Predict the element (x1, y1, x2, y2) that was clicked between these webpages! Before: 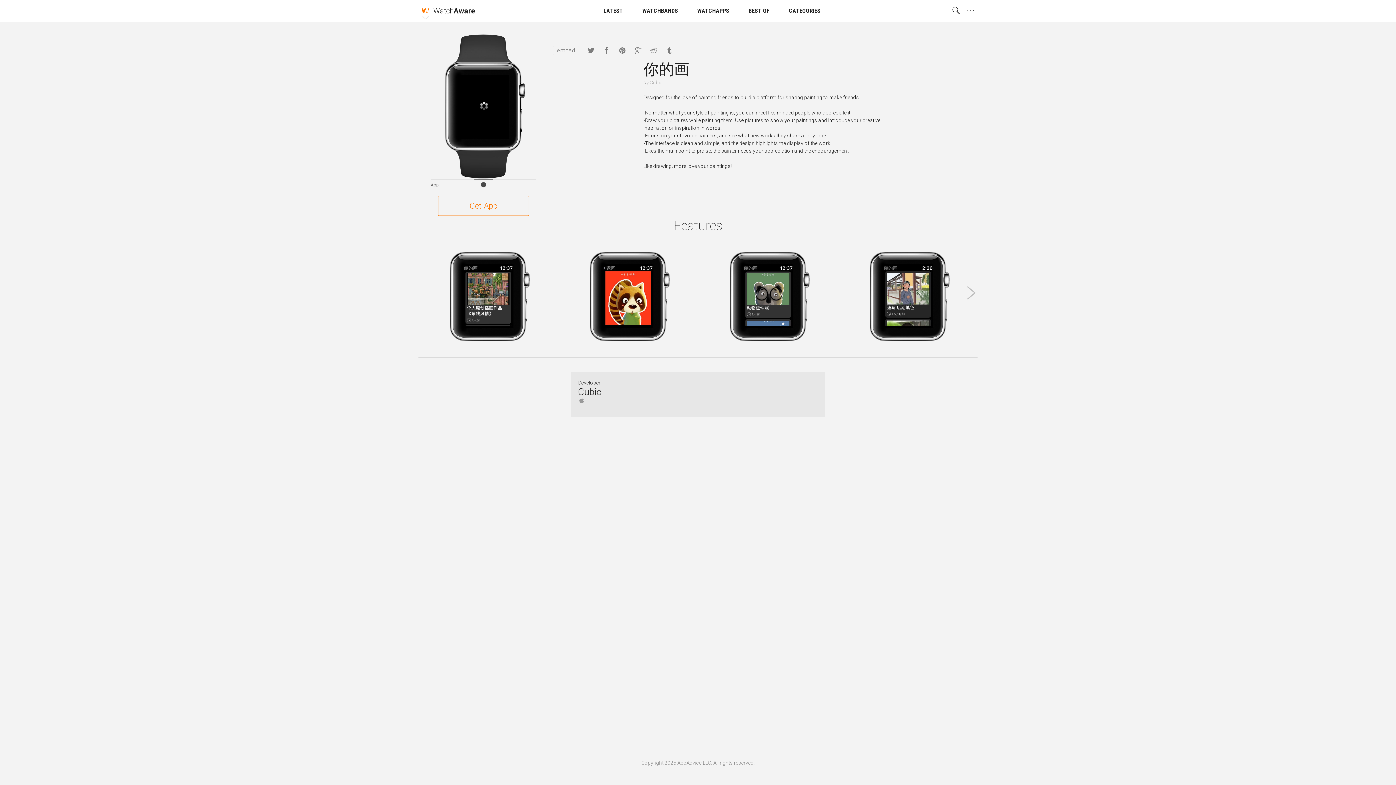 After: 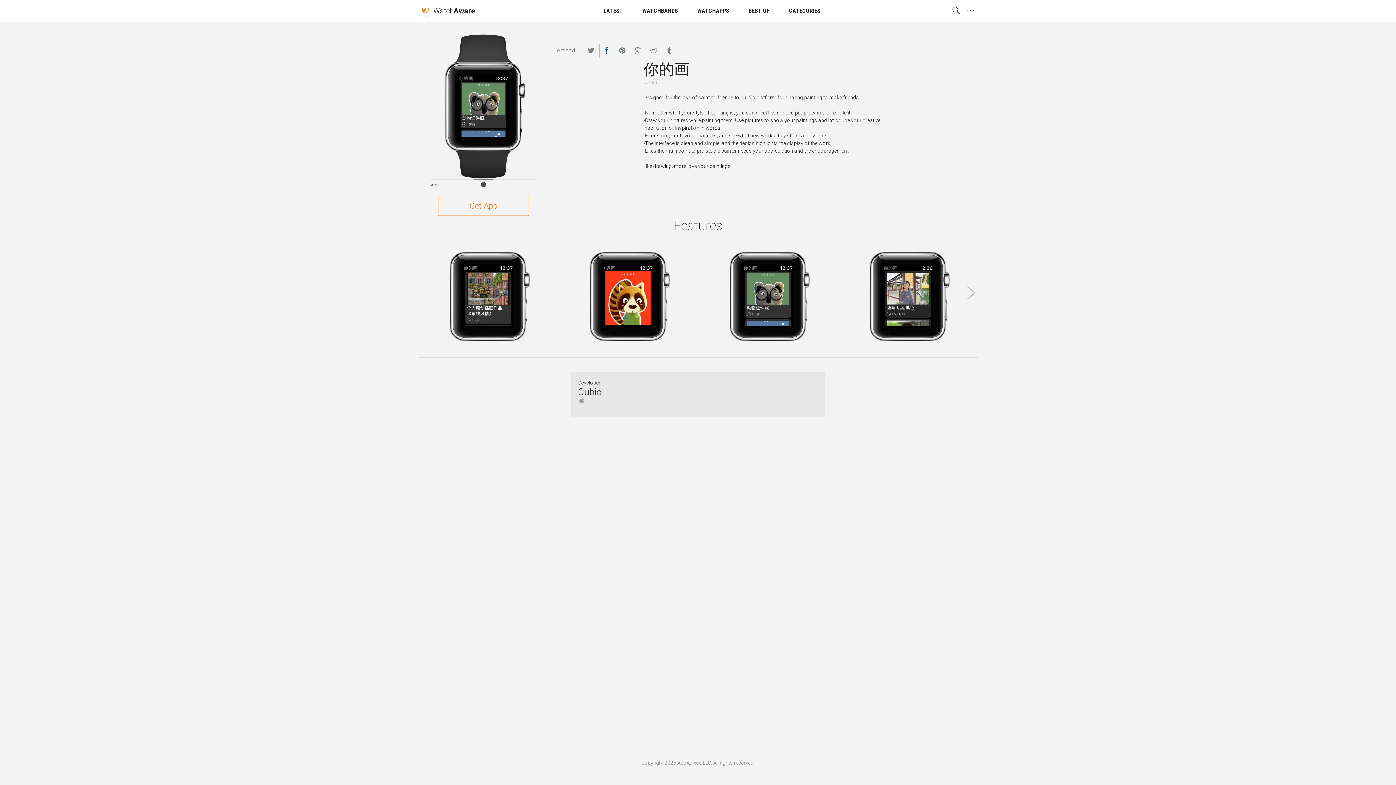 Action: bbox: (599, 43, 614, 58)